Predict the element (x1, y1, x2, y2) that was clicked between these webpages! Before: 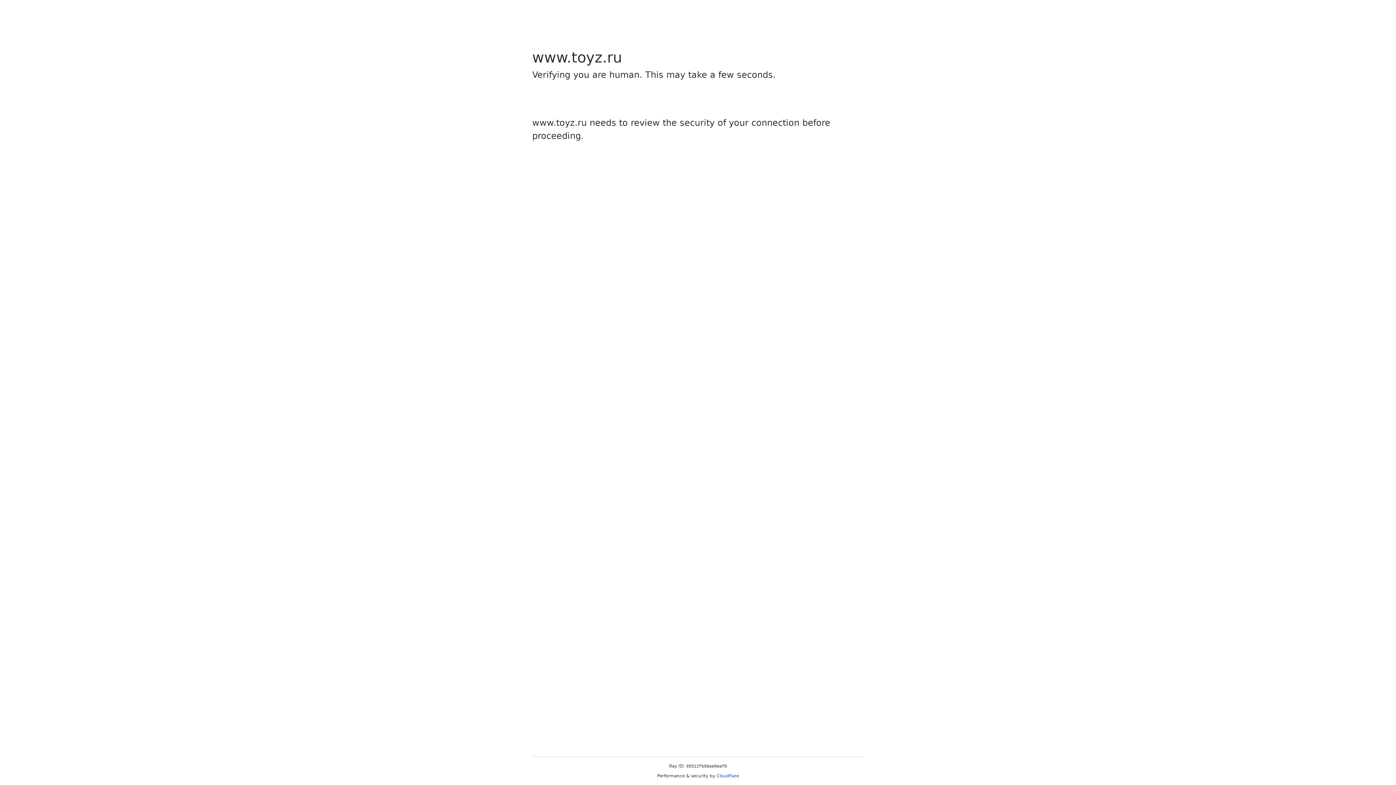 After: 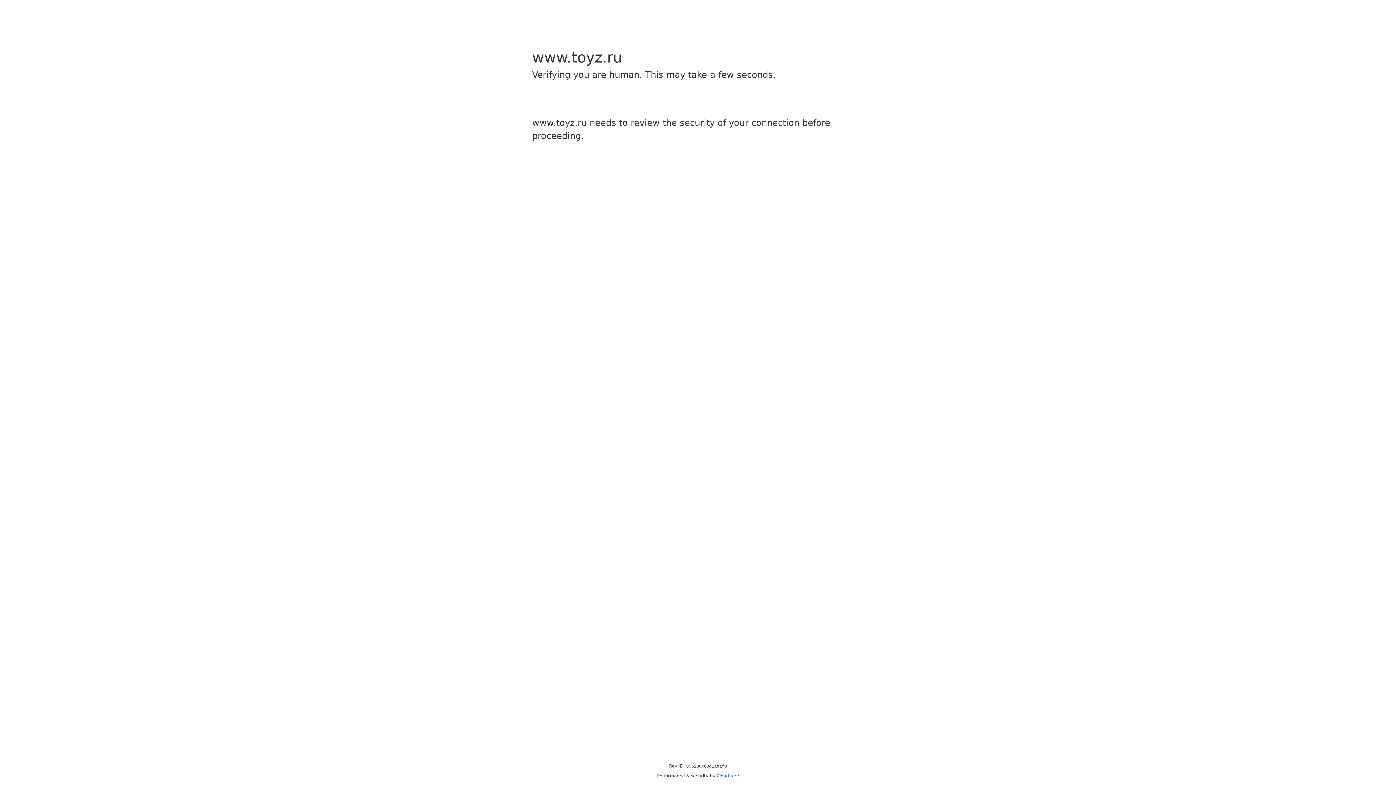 Action: label: Cloudflare bbox: (716, 773, 739, 778)